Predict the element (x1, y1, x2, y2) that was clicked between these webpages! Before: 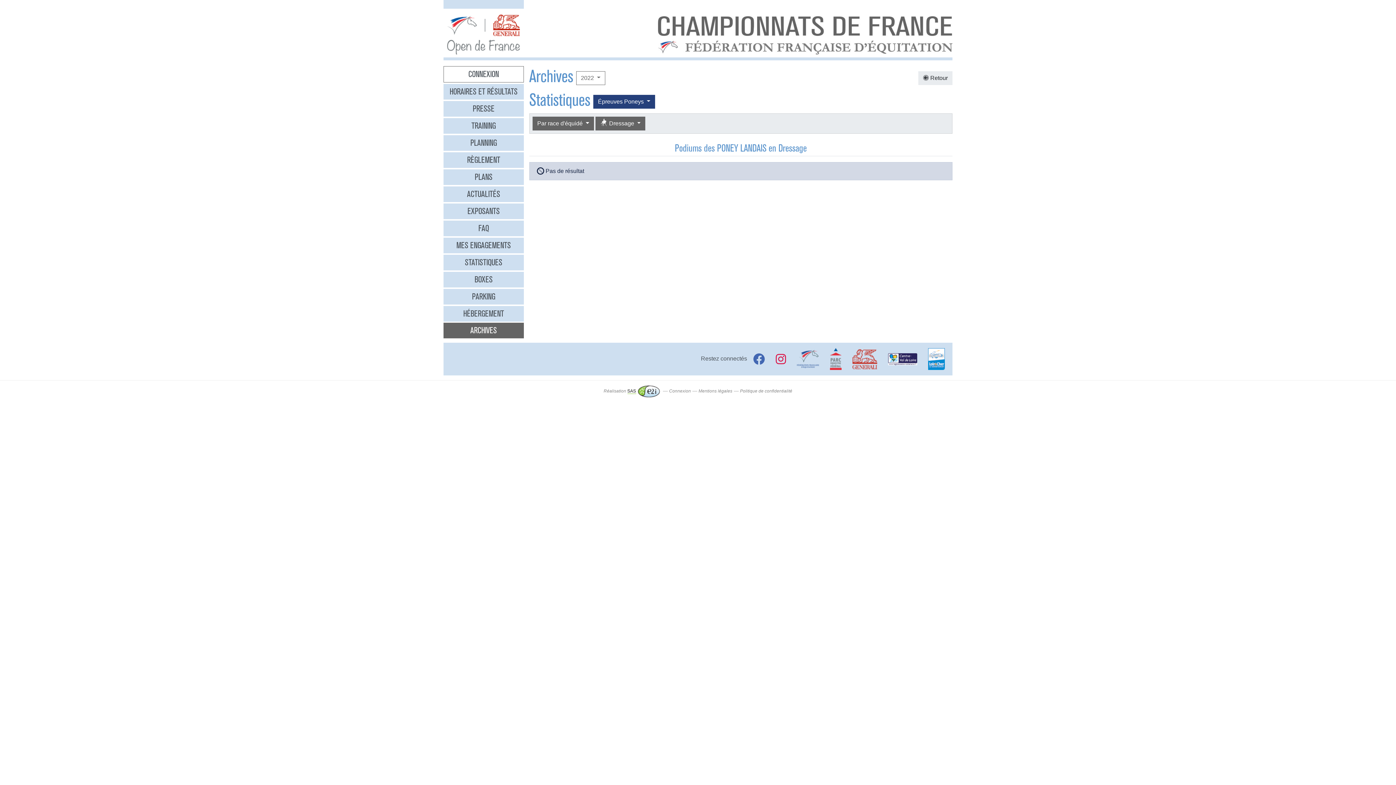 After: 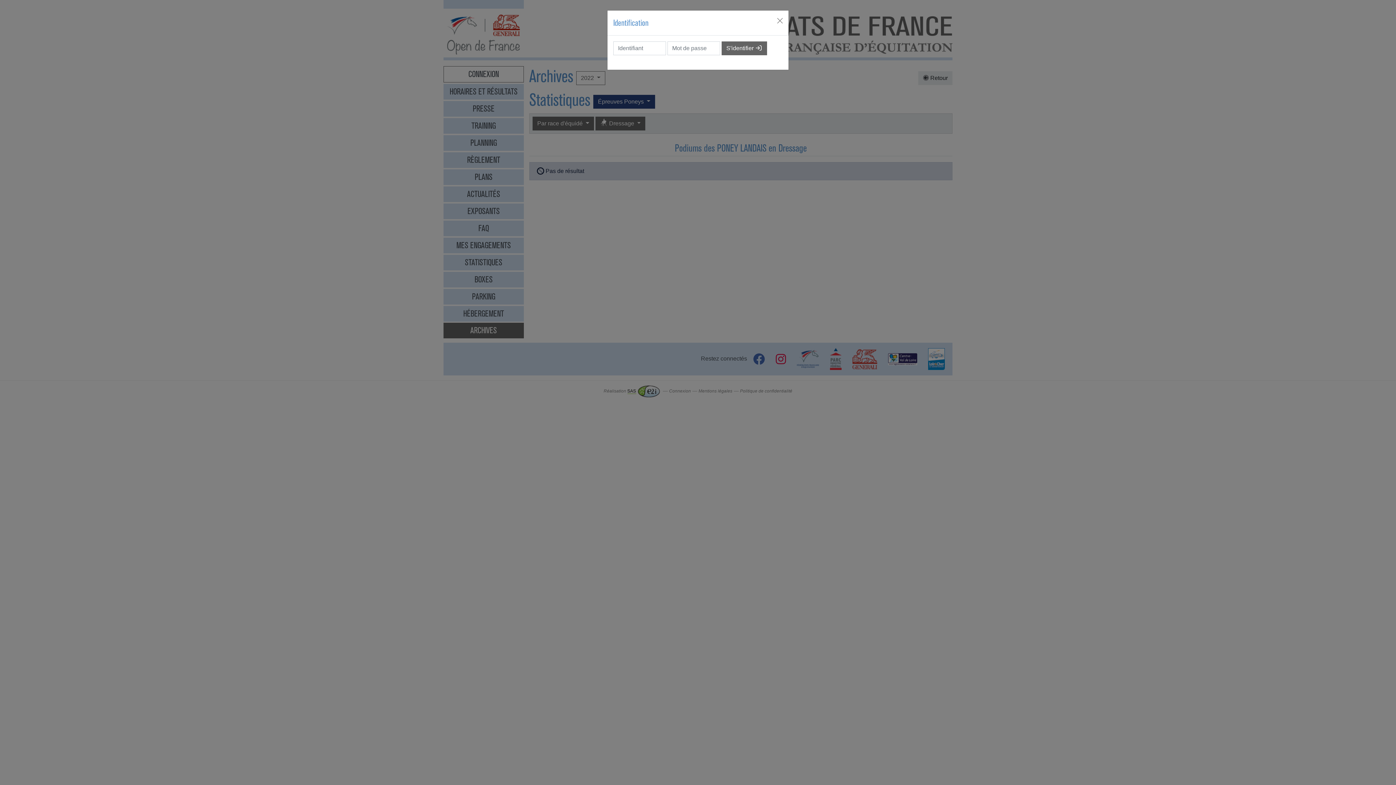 Action: bbox: (443, 66, 523, 82) label: CONNEXION